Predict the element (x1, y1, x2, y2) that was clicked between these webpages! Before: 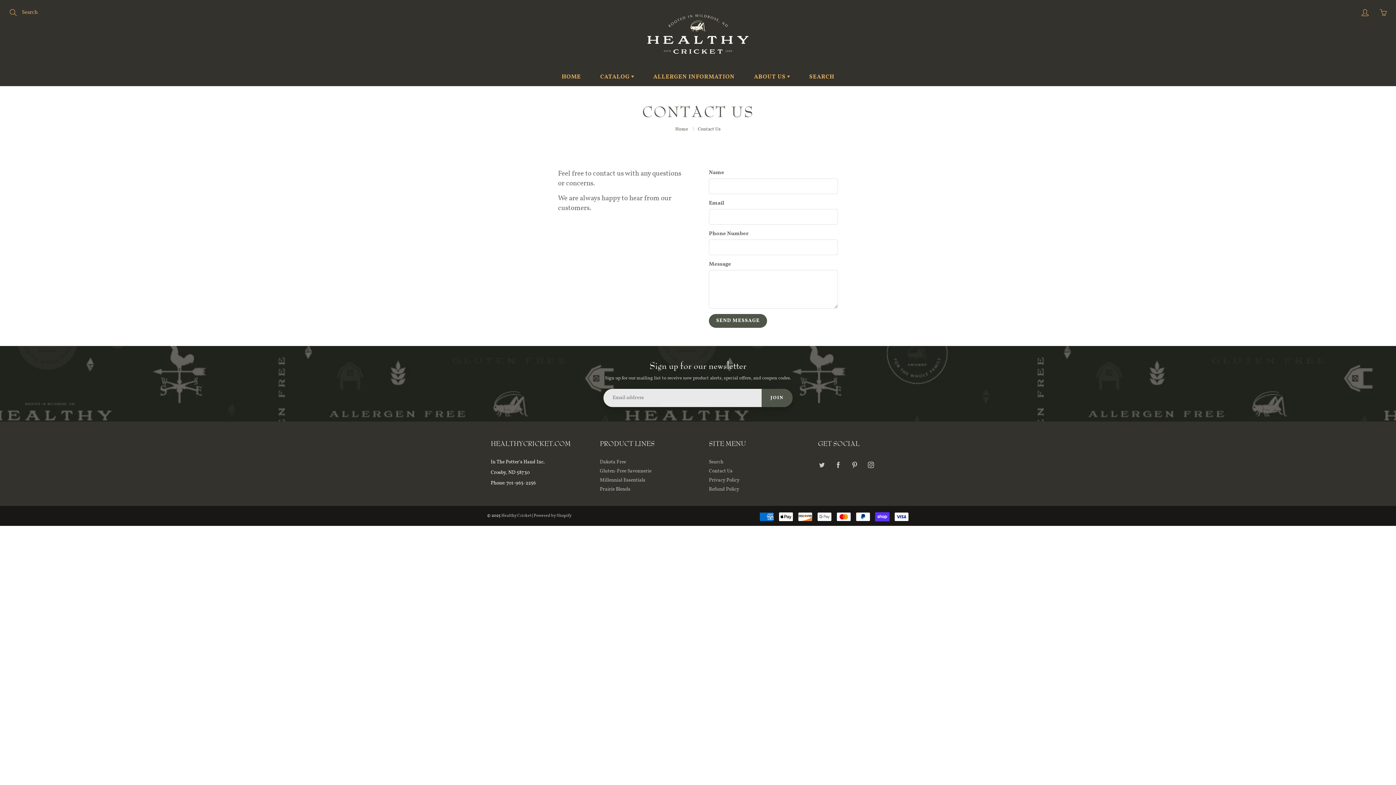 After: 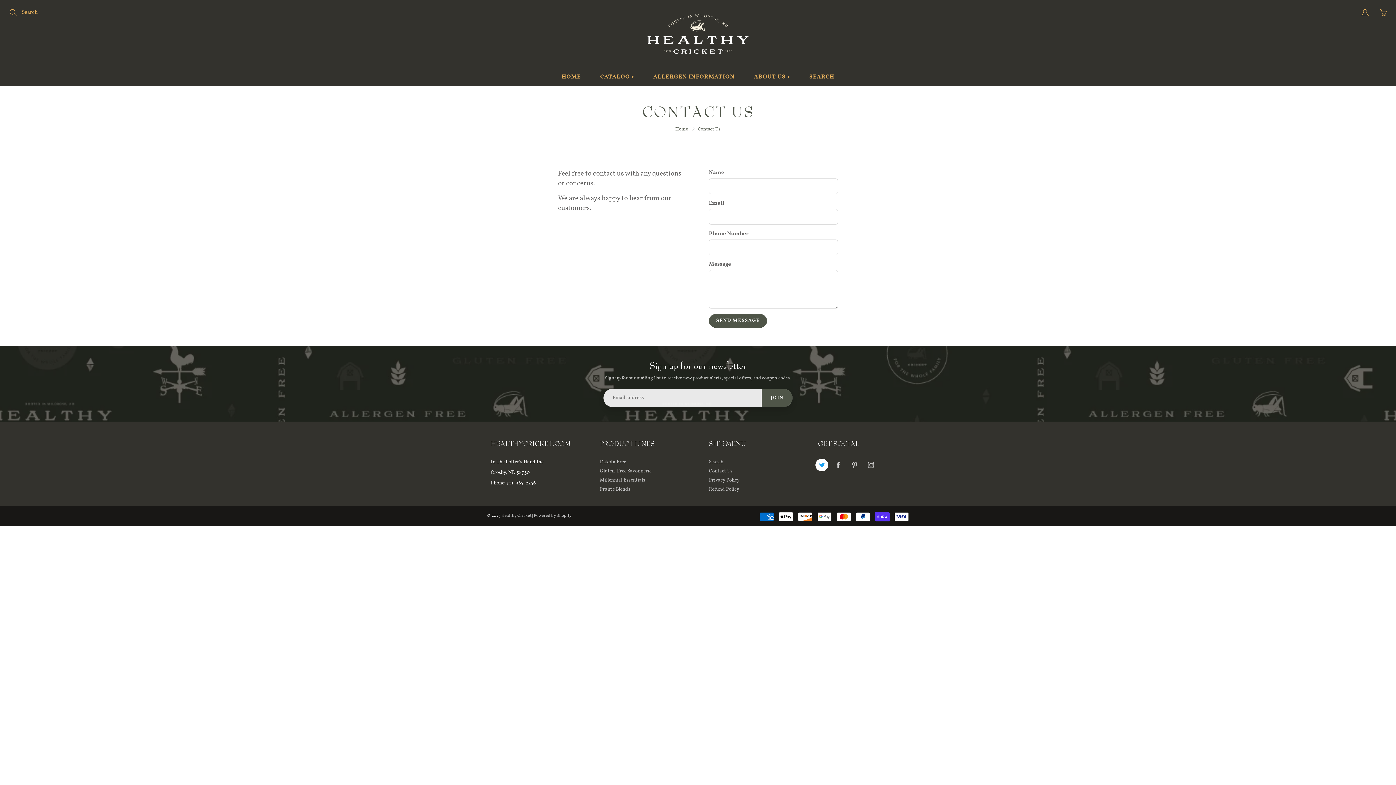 Action: bbox: (815, 458, 828, 471)